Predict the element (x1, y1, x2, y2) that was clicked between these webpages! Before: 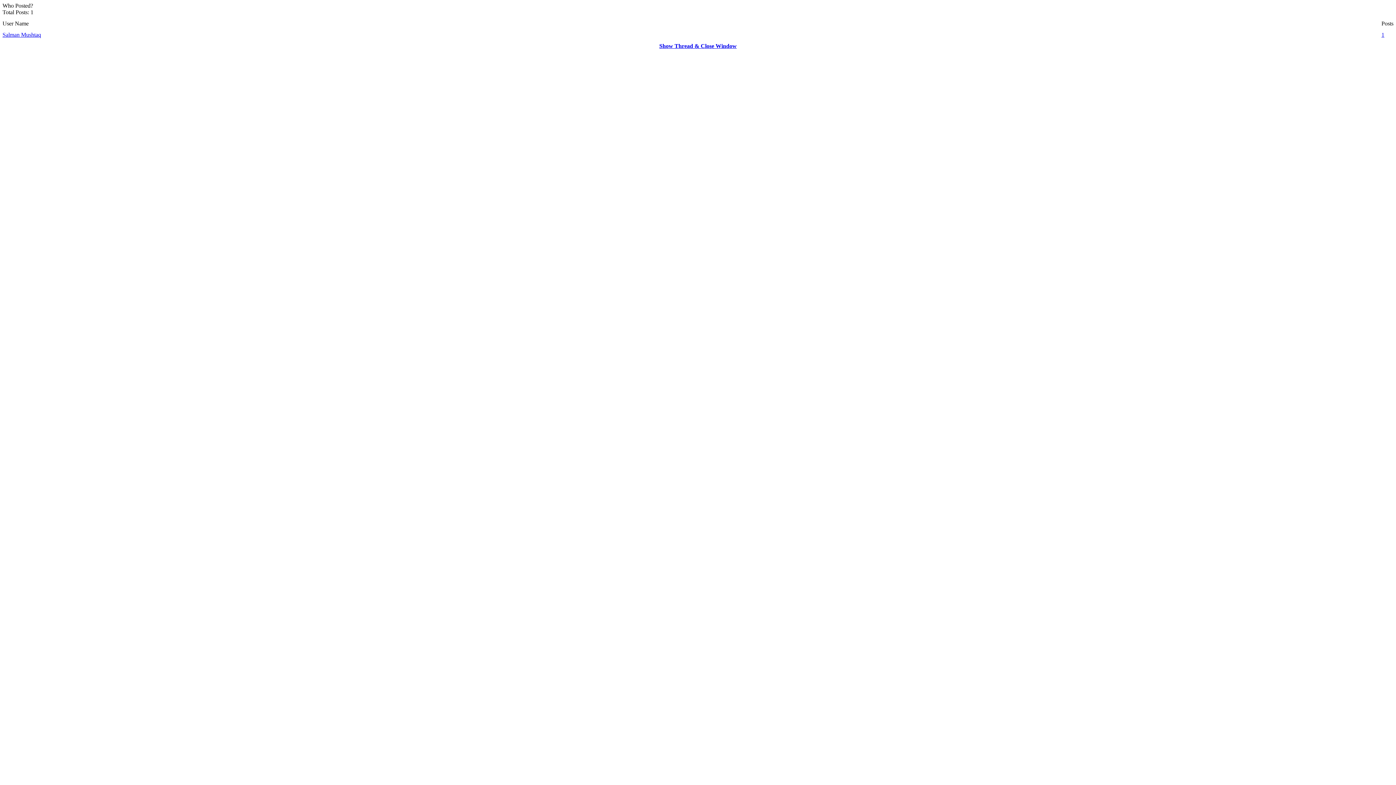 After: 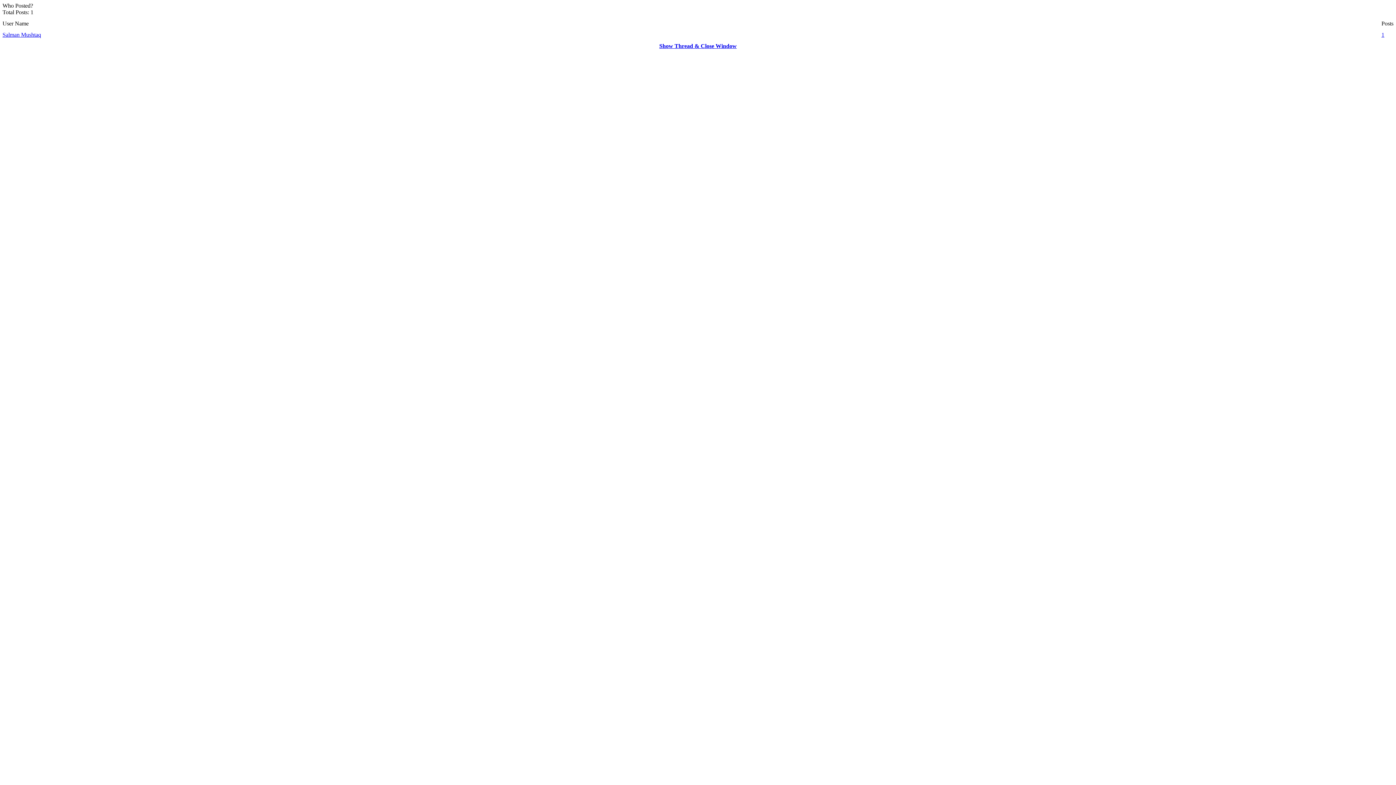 Action: bbox: (2, 31, 41, 37) label: Salman Mushtaq